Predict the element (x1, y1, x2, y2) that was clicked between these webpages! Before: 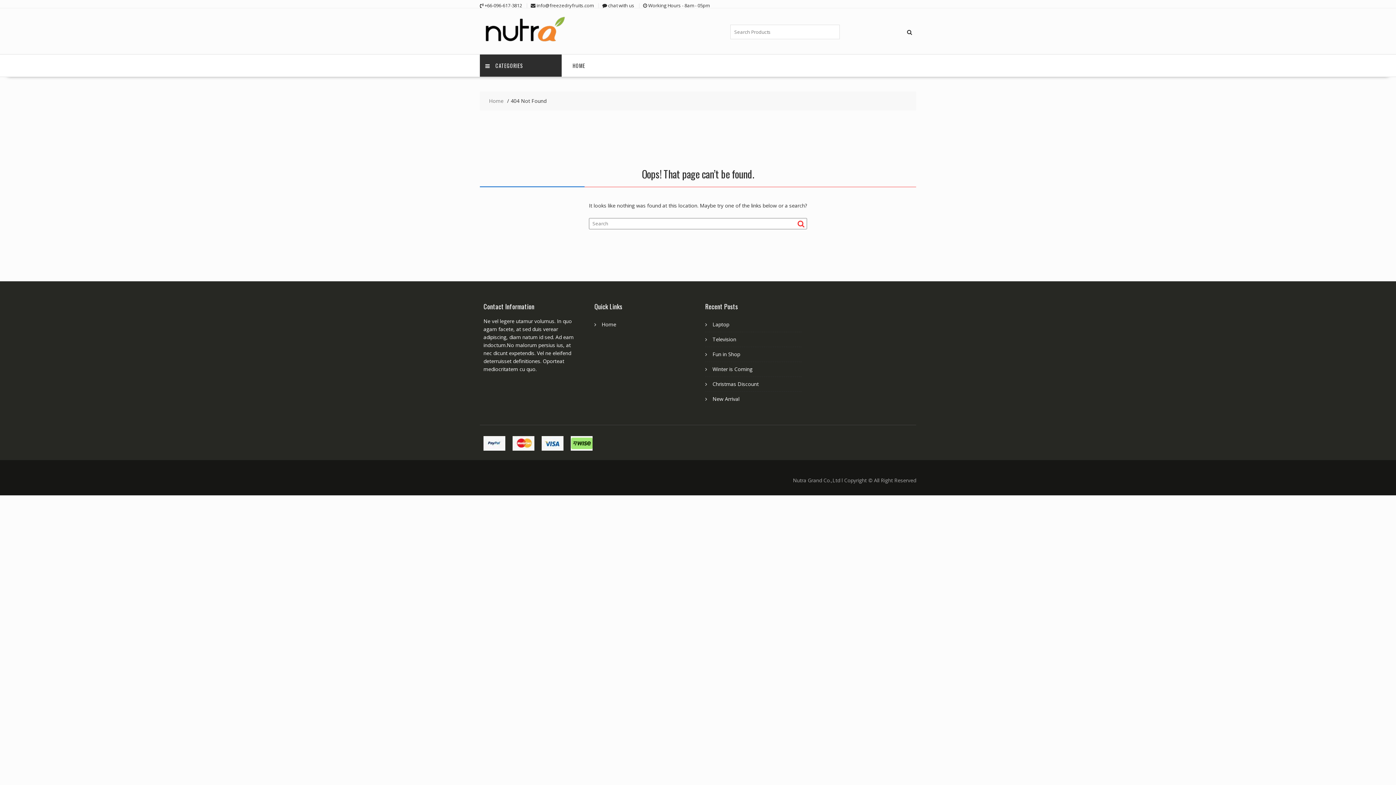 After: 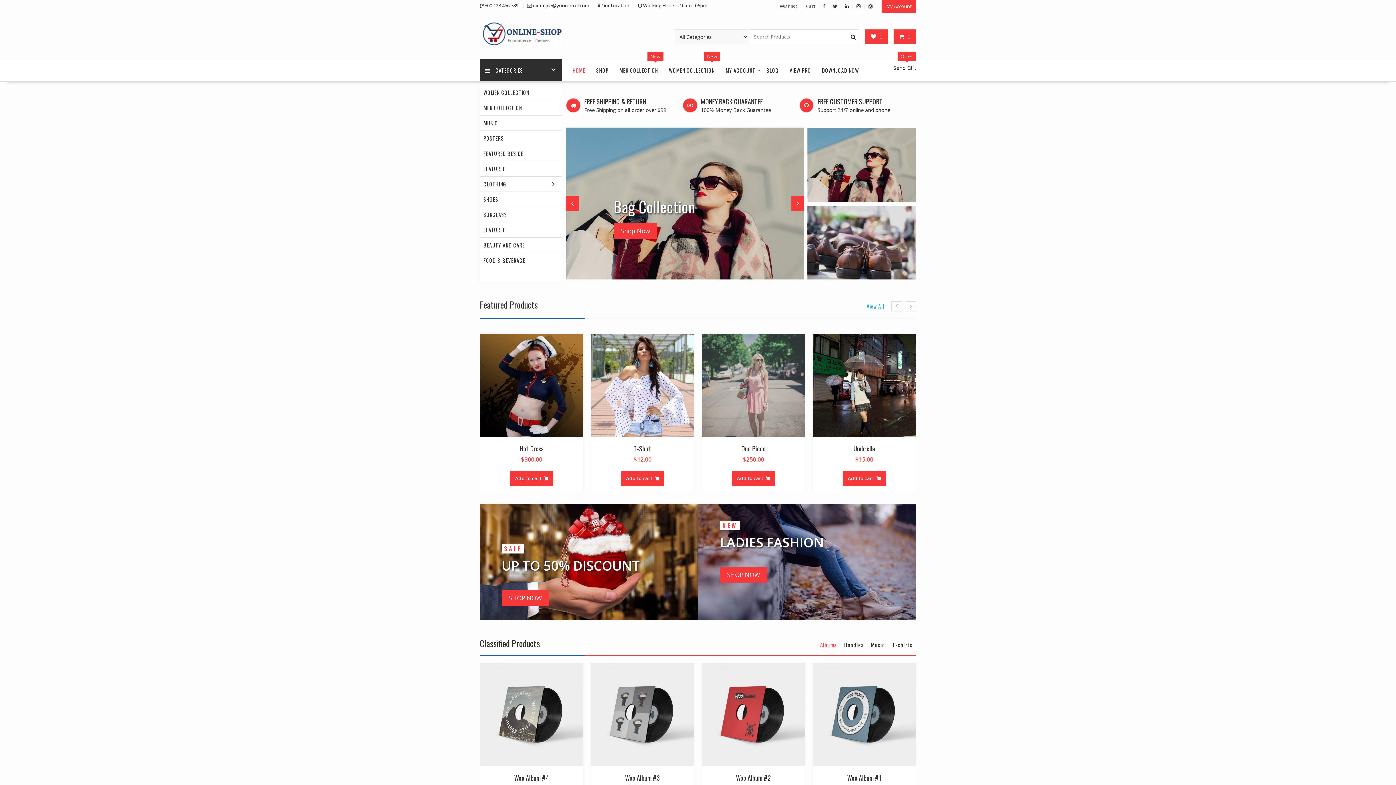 Action: label: HOME bbox: (567, 54, 590, 76)